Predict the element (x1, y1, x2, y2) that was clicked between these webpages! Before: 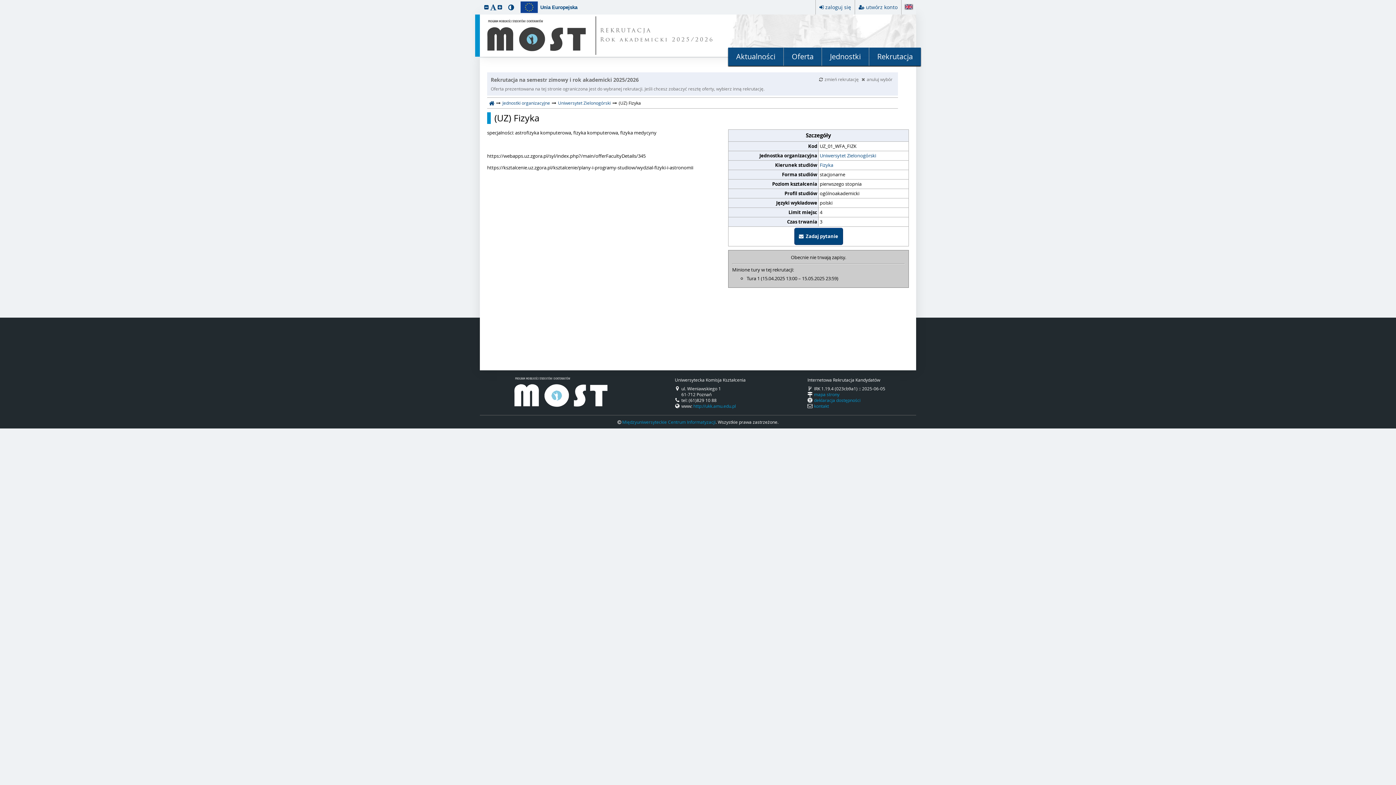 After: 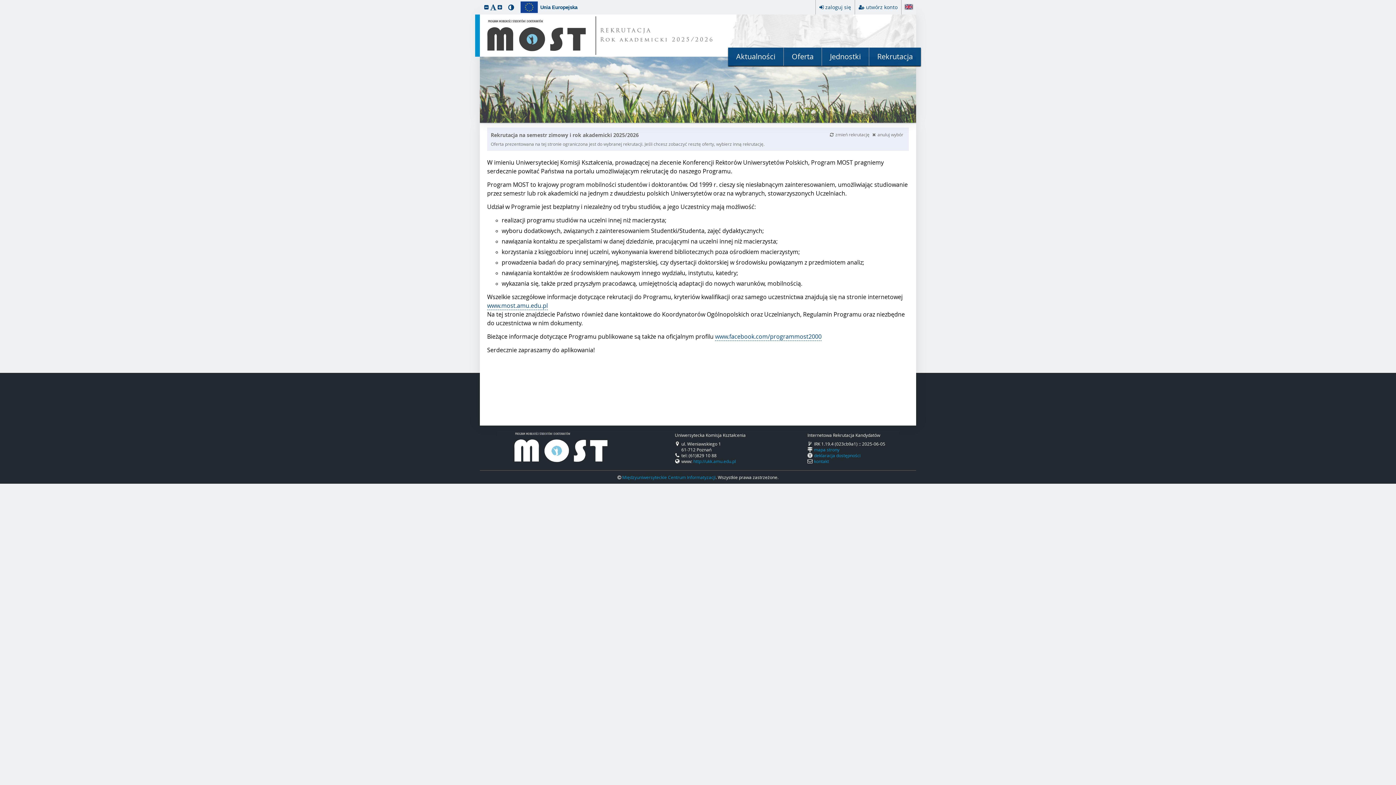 Action: bbox: (489, 100, 494, 105)